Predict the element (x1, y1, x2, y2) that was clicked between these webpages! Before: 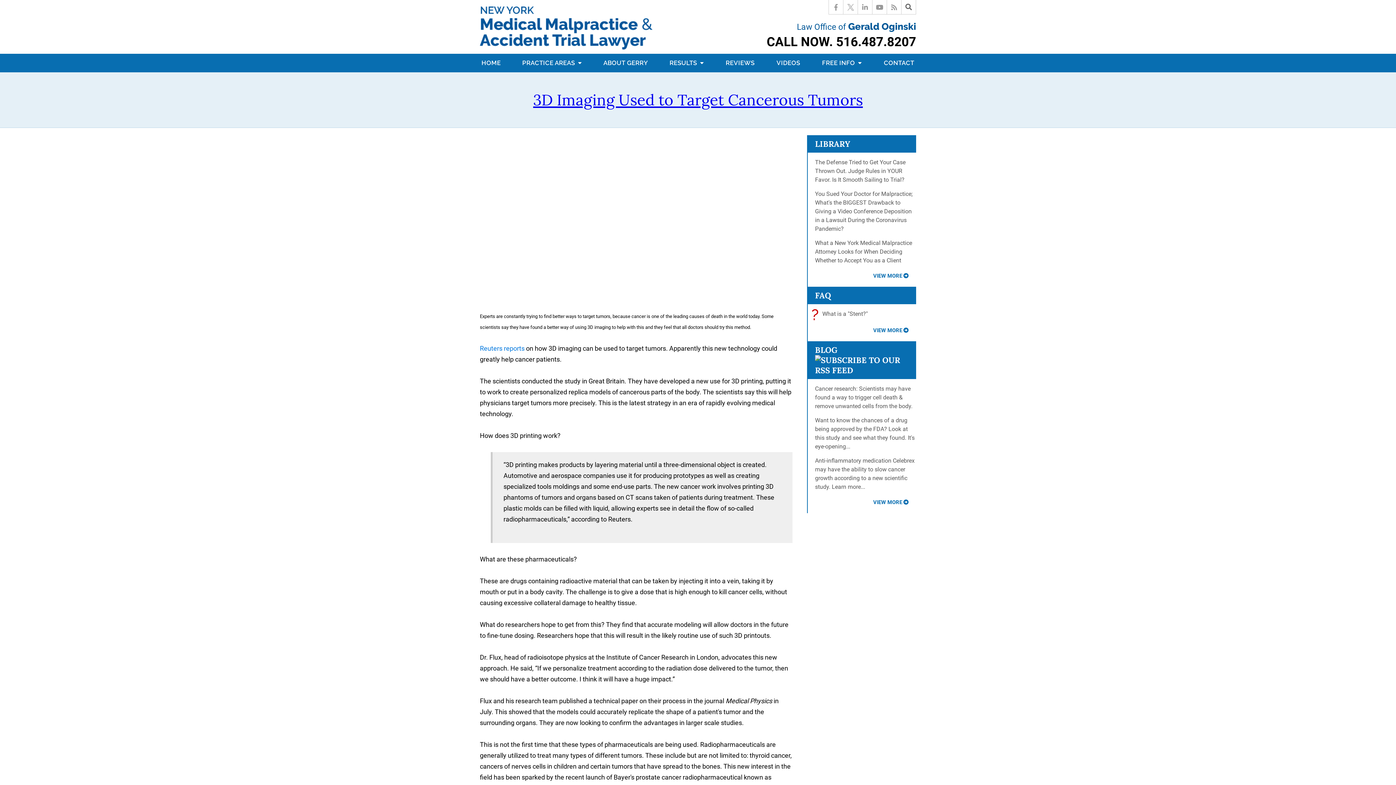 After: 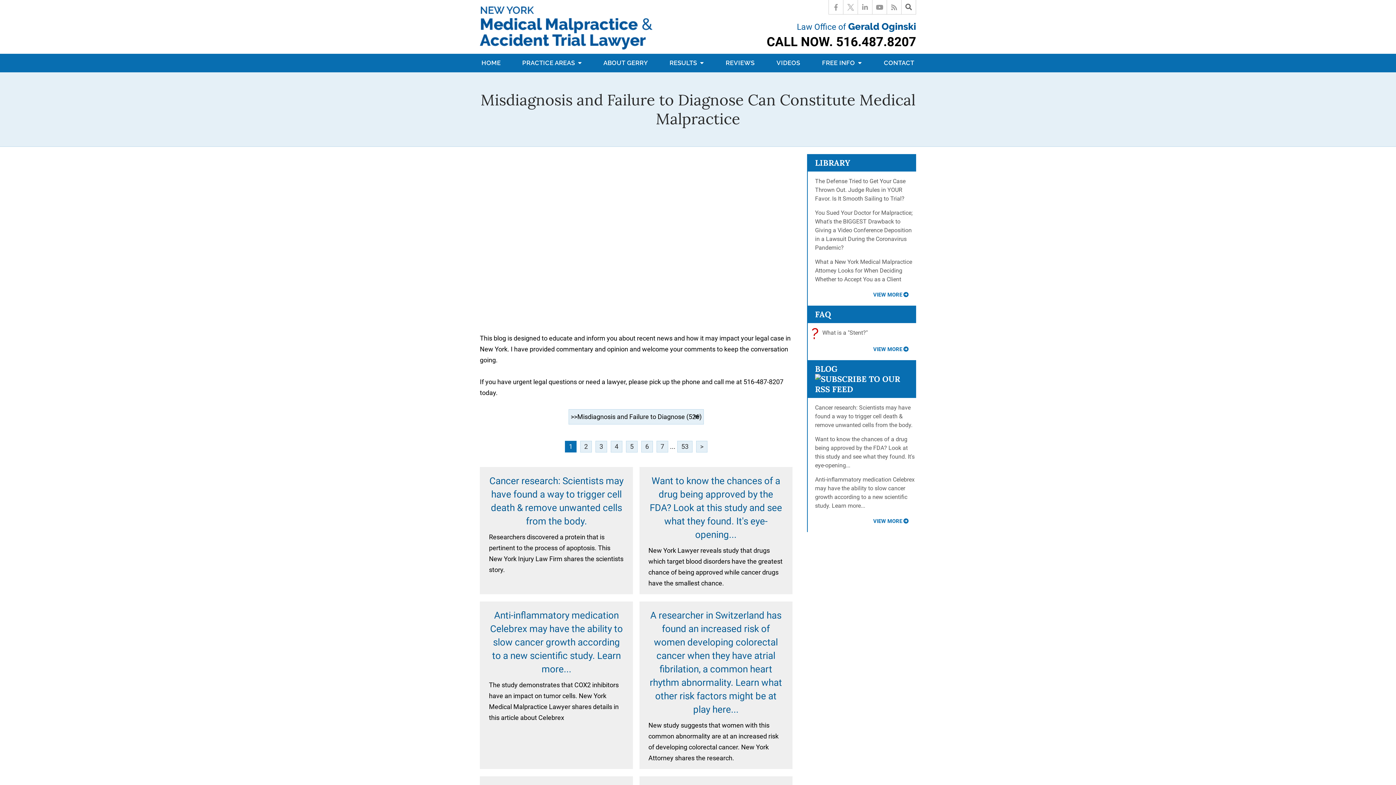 Action: label: BLOG bbox: (815, 345, 837, 355)